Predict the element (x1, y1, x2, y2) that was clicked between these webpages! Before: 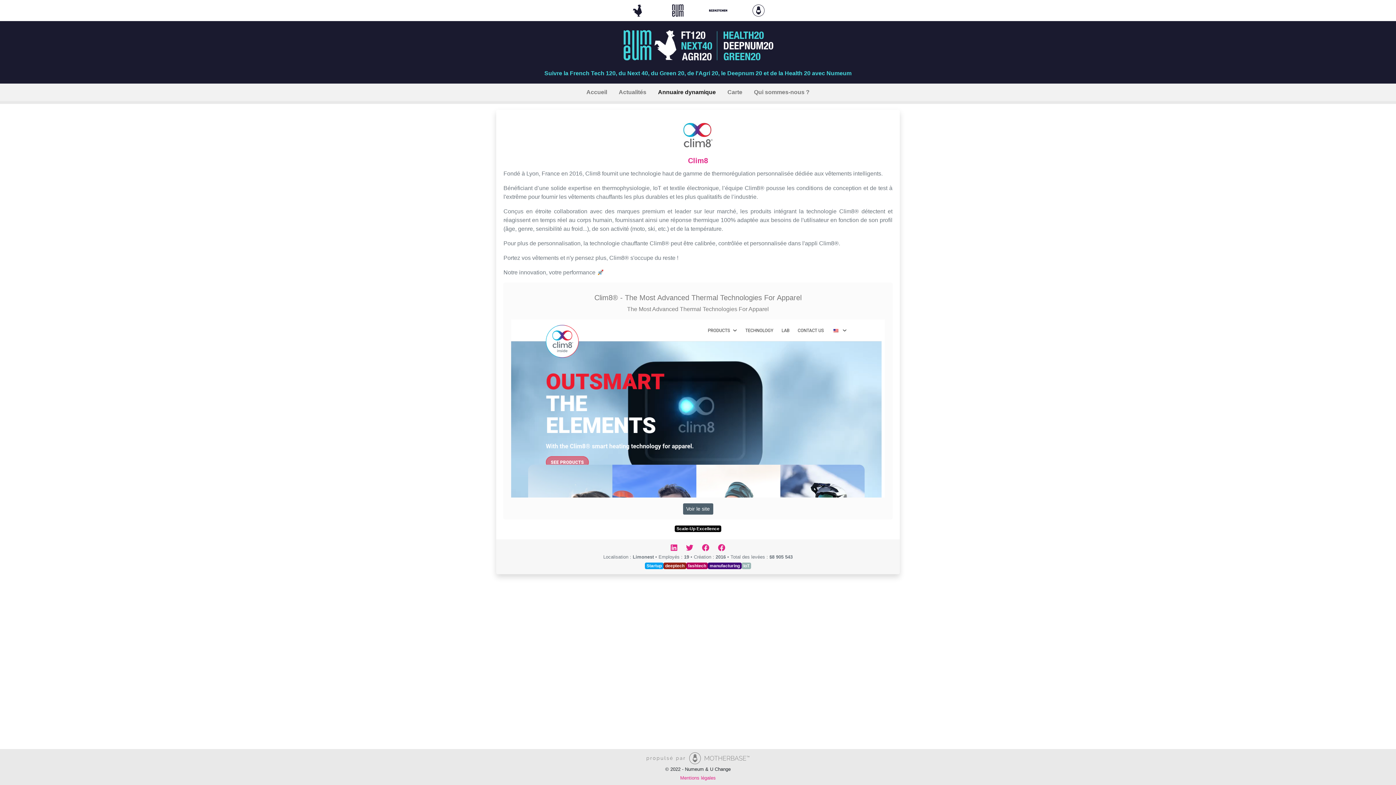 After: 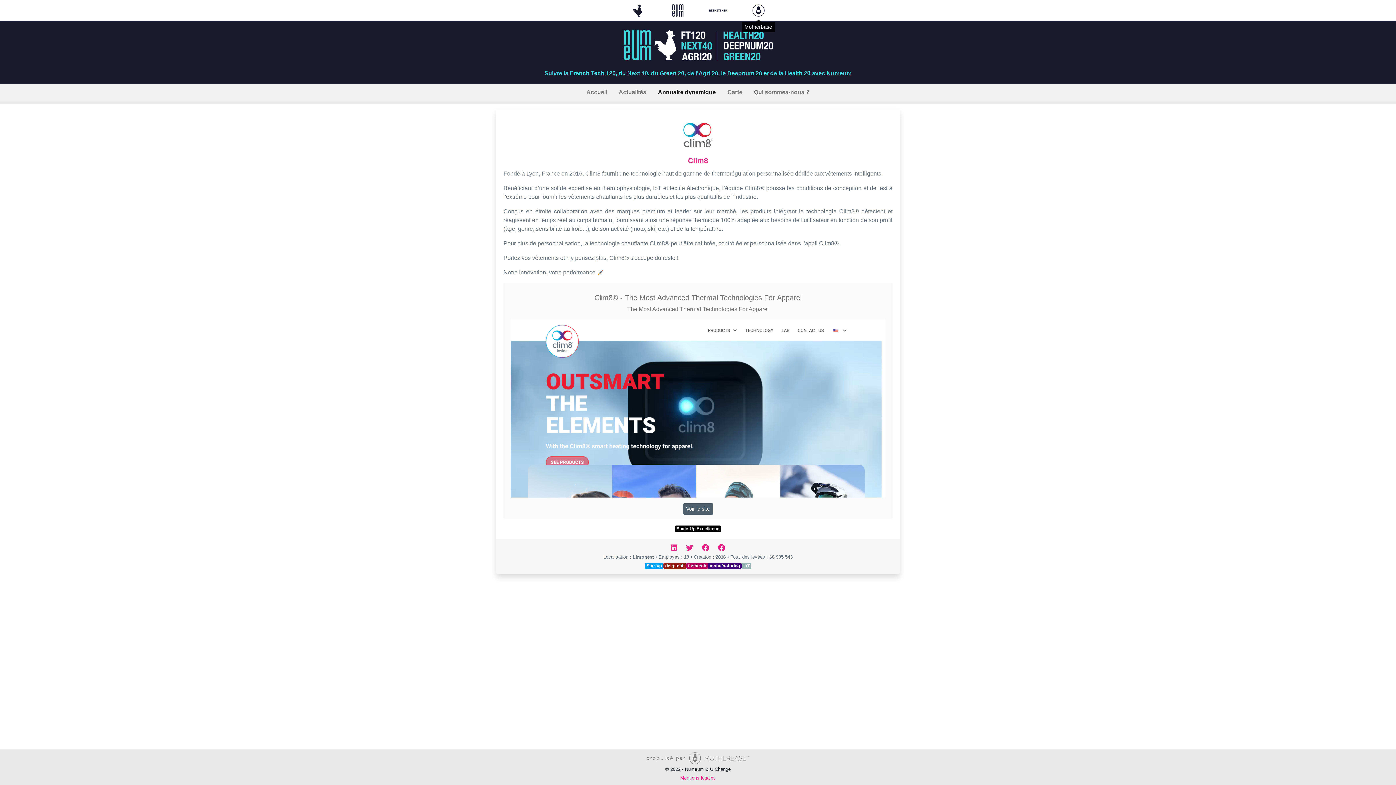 Action: bbox: (739, 6, 778, 13)